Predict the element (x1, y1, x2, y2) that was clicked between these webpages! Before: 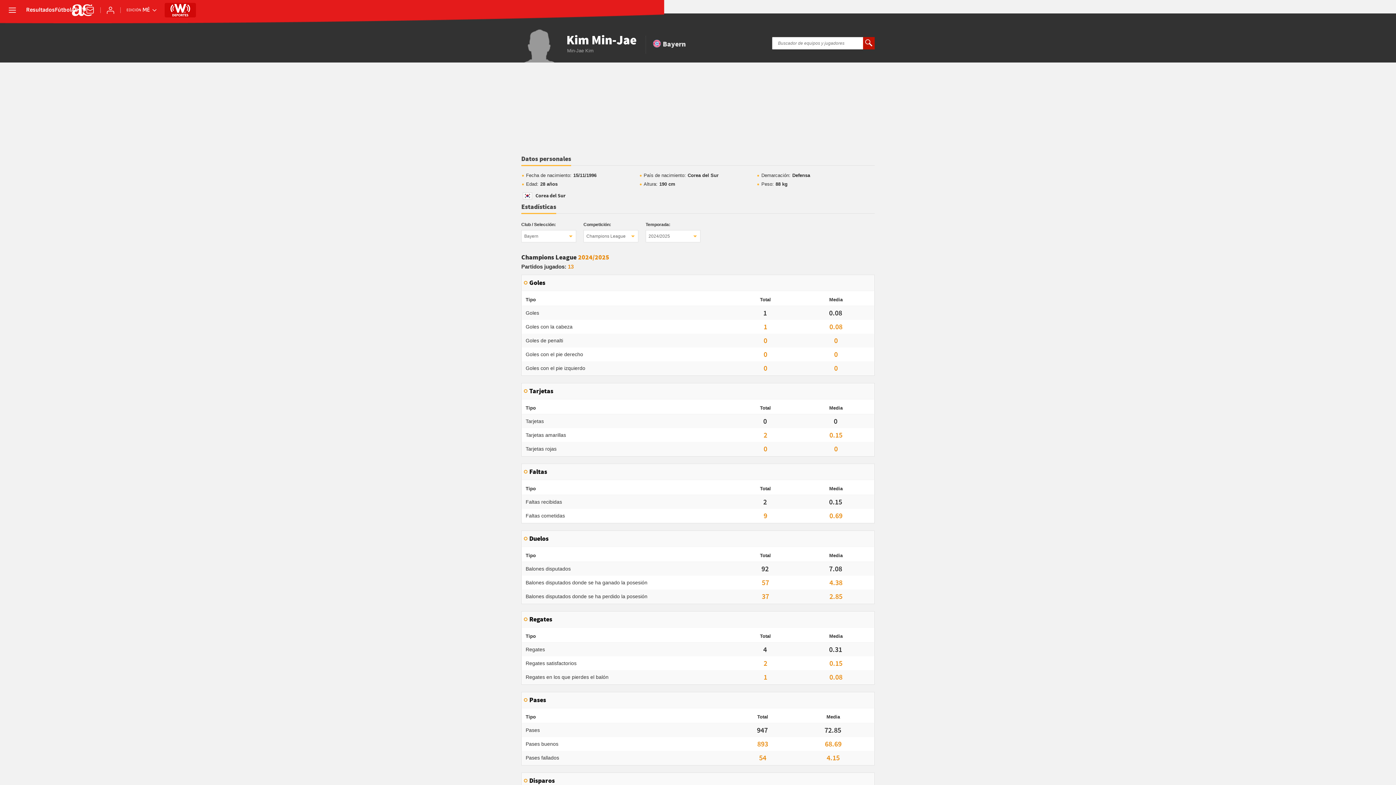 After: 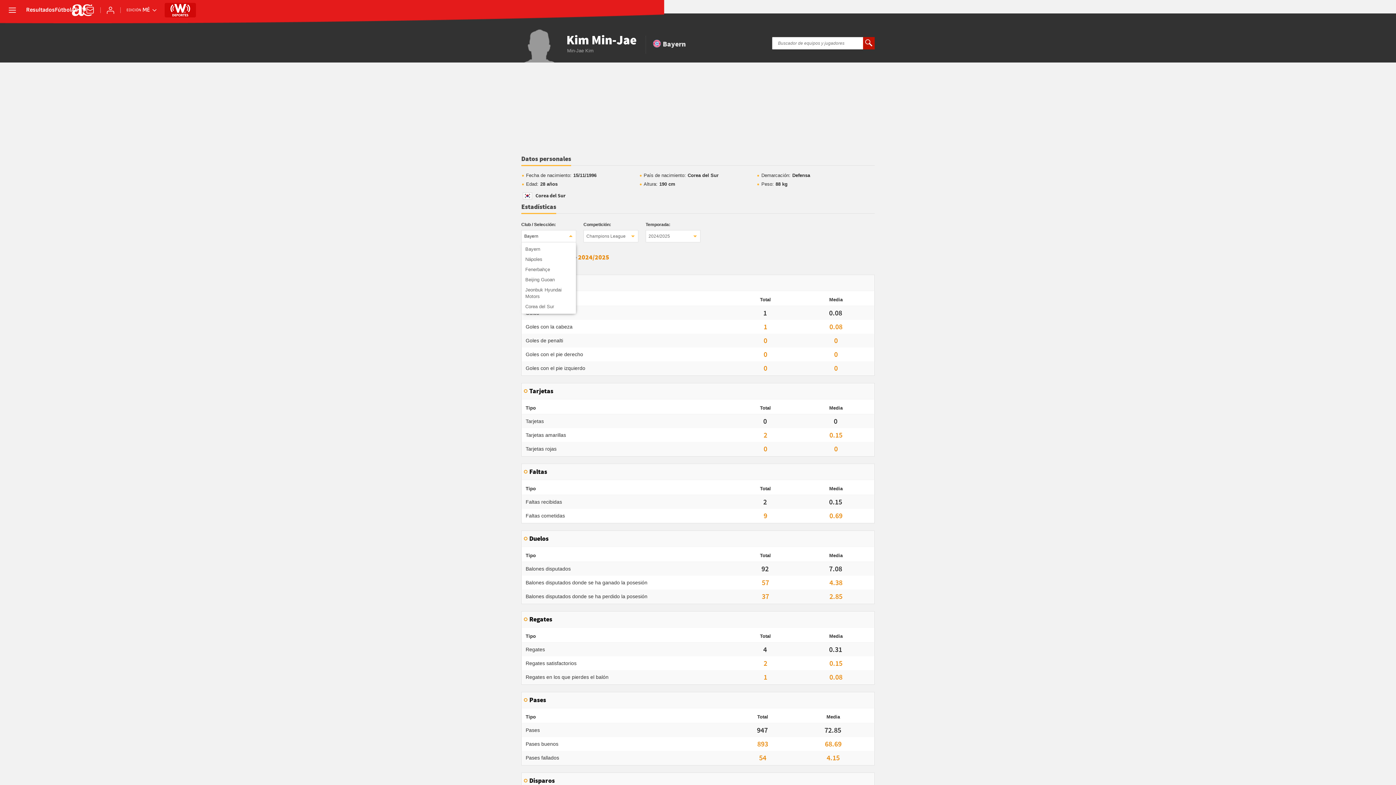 Action: label: Bayern bbox: (521, 230, 576, 242)